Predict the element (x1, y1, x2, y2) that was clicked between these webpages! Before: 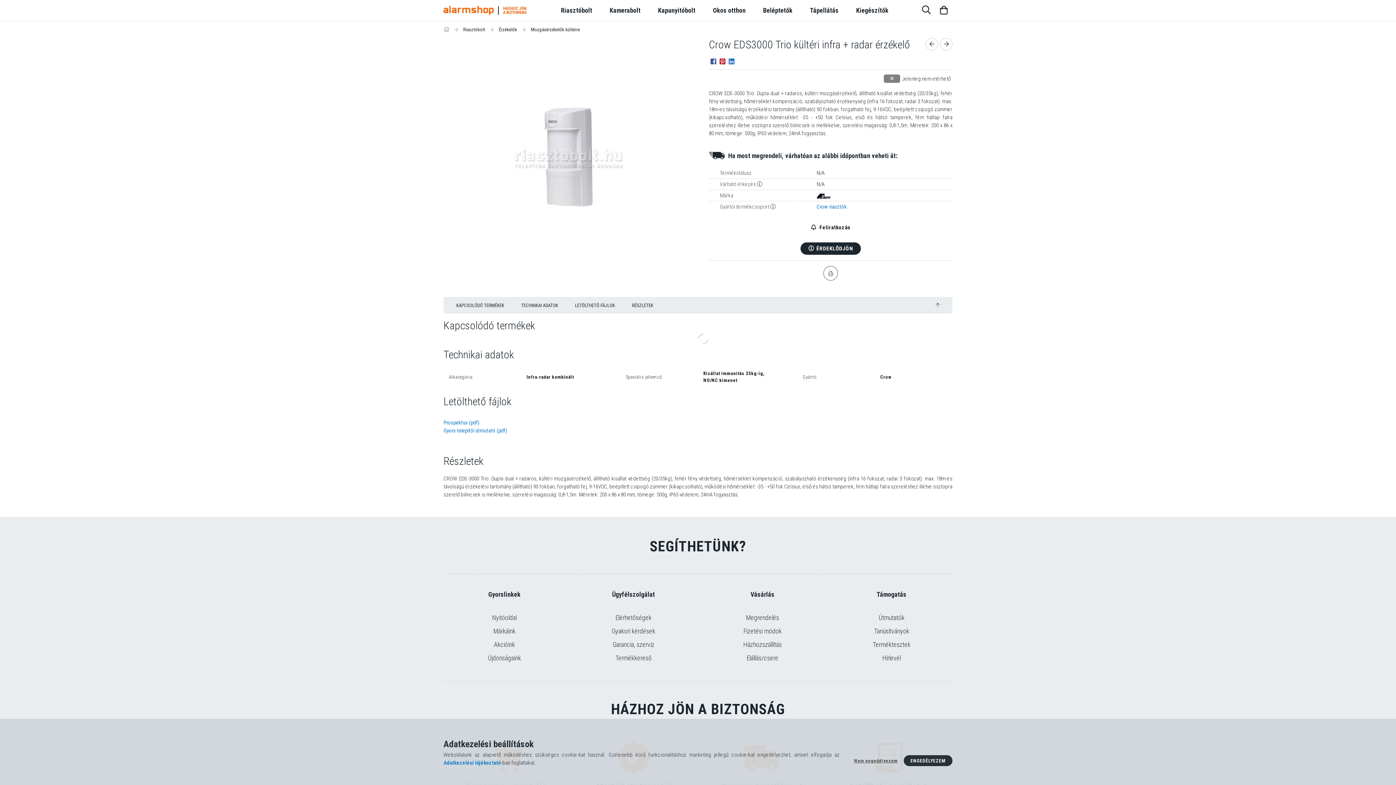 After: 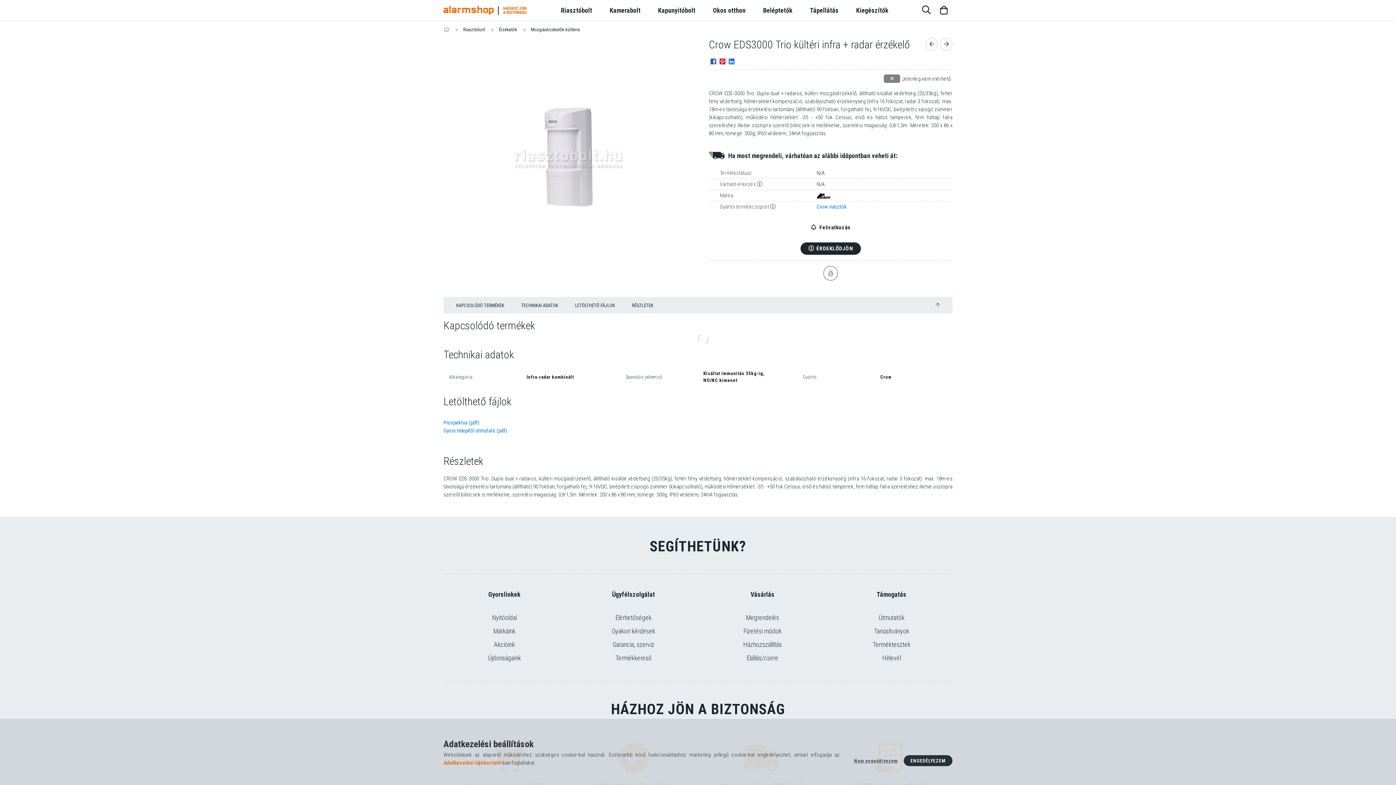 Action: label: Adatkezelési tájékoztató bbox: (443, 760, 501, 766)